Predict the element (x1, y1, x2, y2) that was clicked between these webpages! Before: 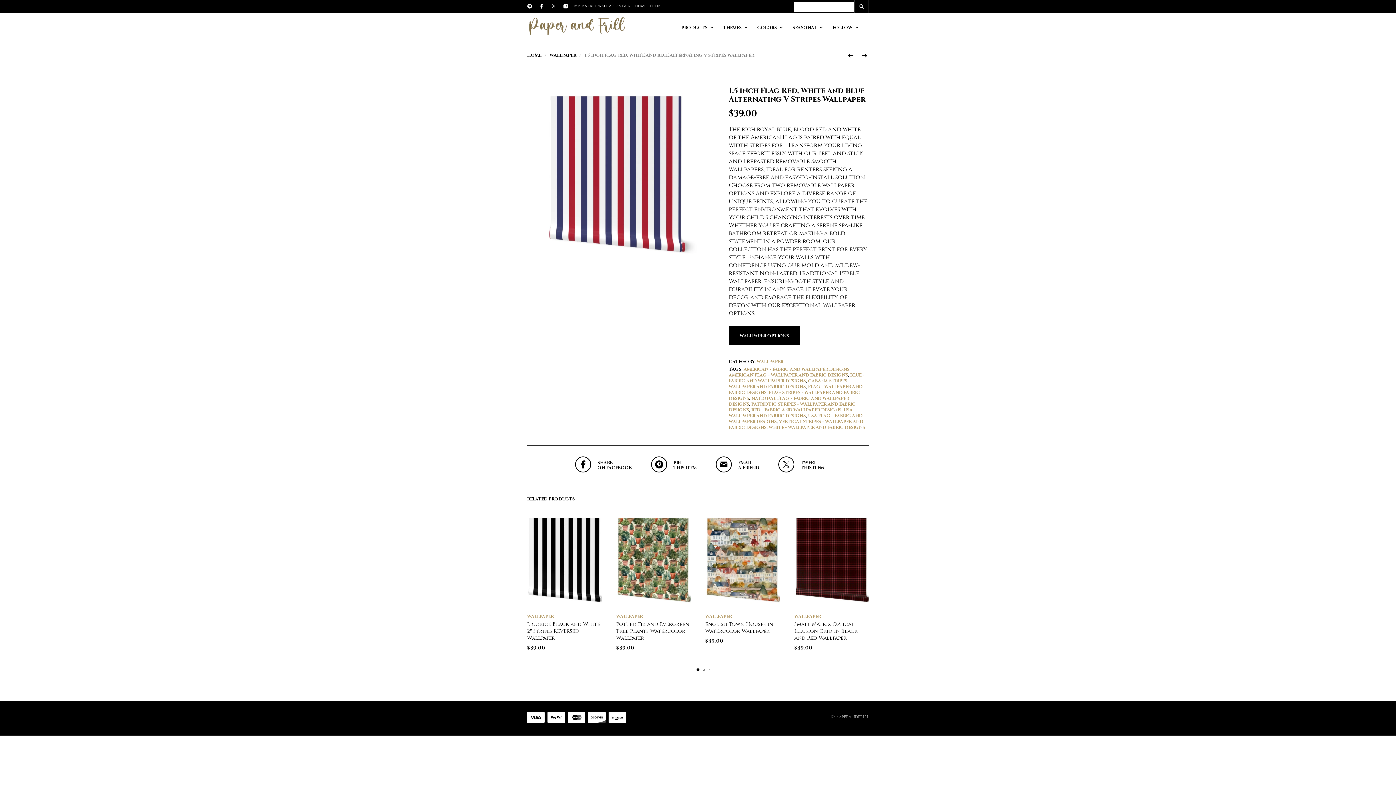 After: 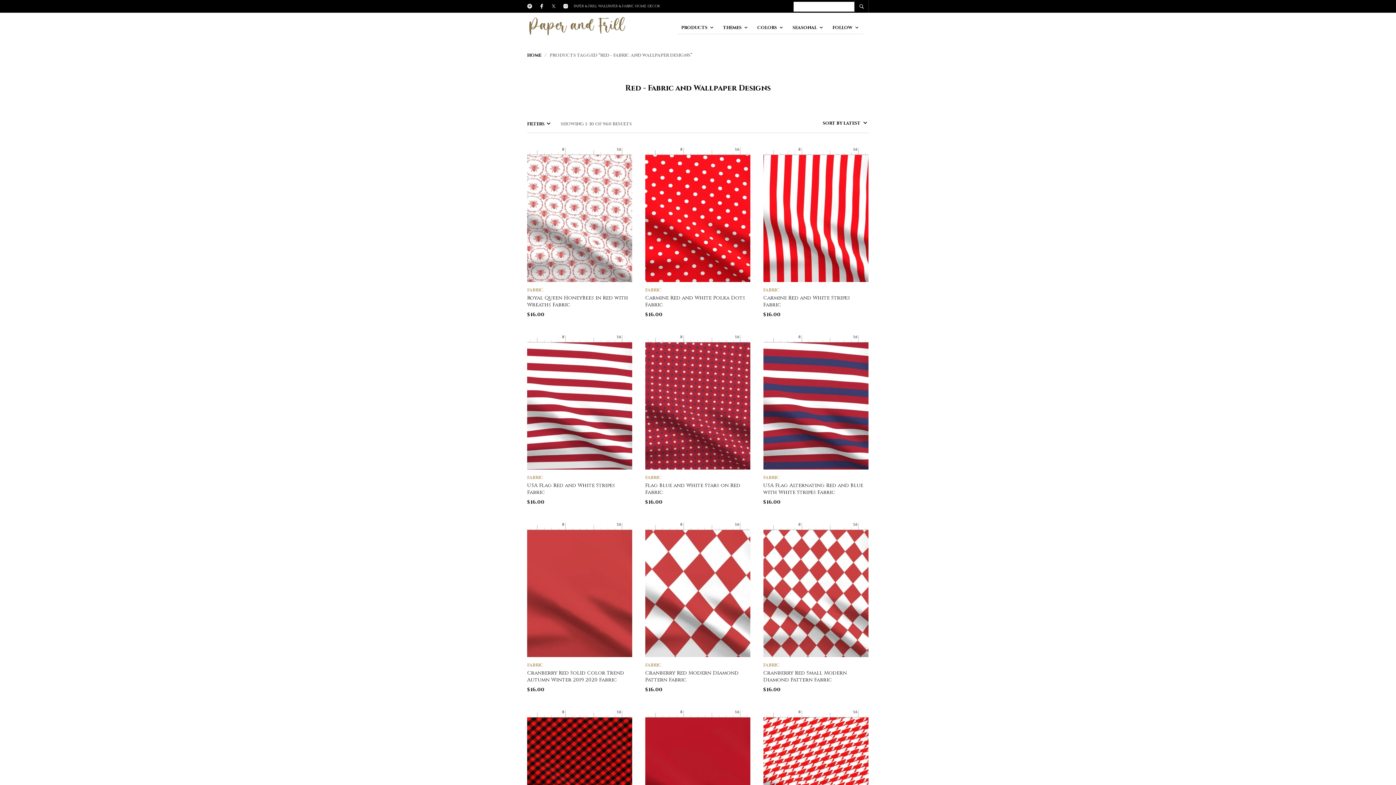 Action: bbox: (751, 407, 841, 413) label: RED - FABRIC AND WALLPAPER DESIGNS